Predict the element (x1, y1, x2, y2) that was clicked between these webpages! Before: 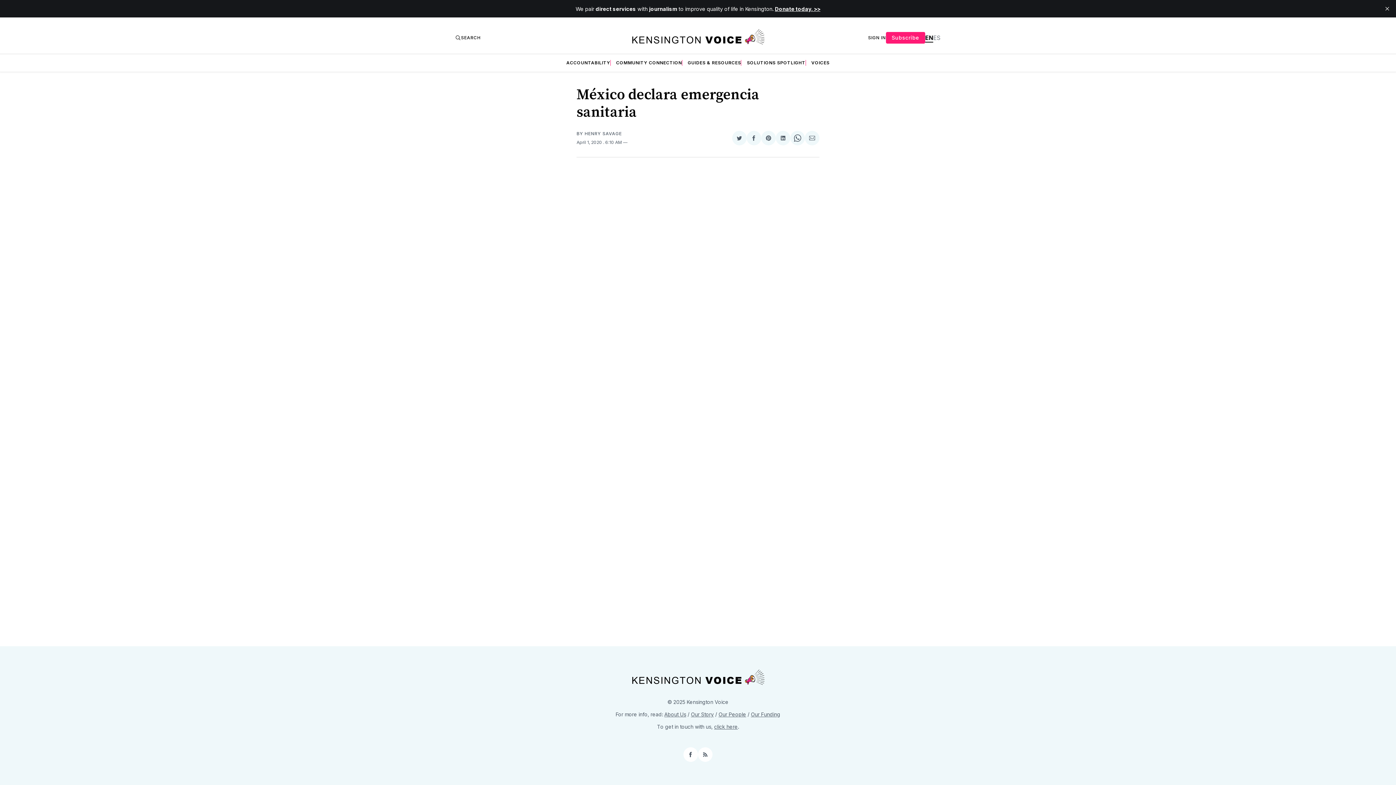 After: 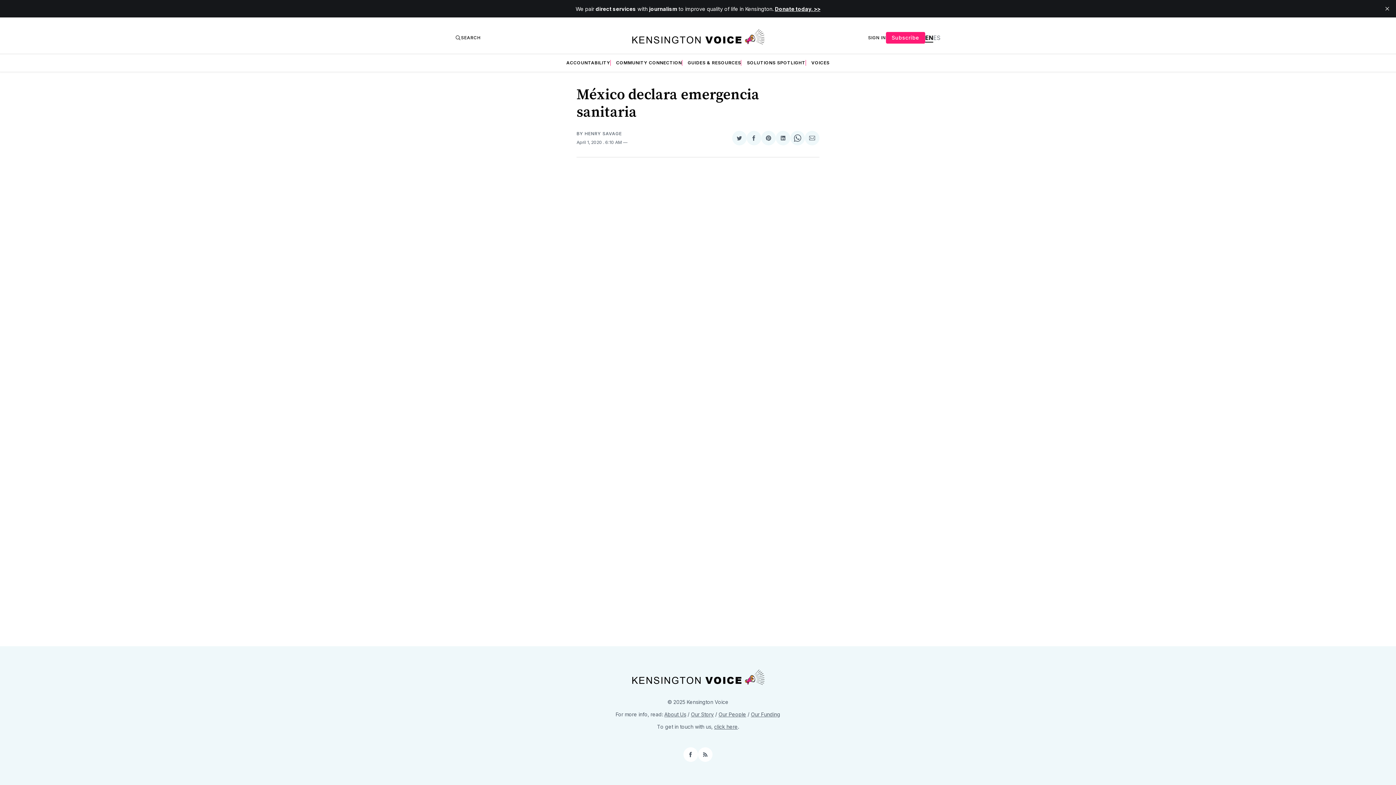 Action: bbox: (746, 130, 761, 145) label: Share on Facebook